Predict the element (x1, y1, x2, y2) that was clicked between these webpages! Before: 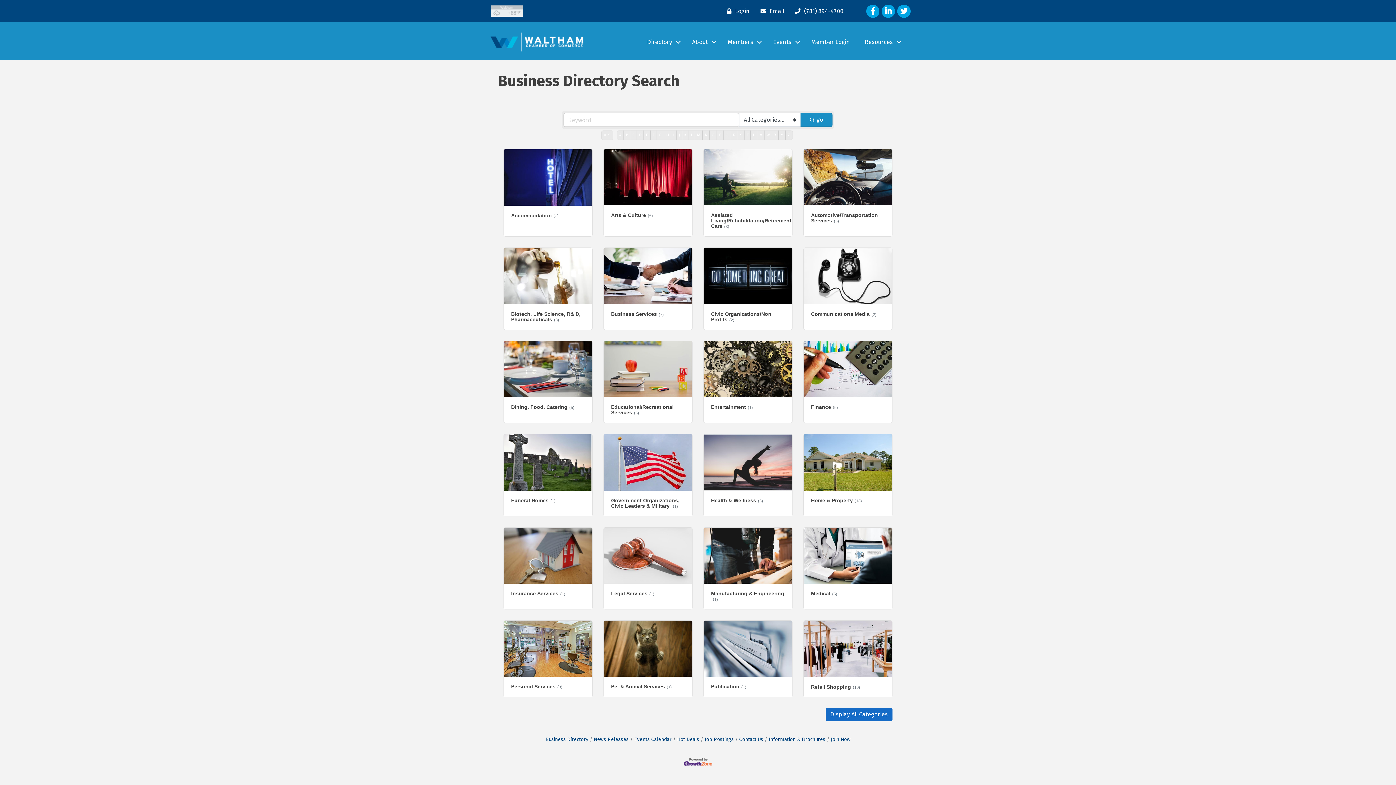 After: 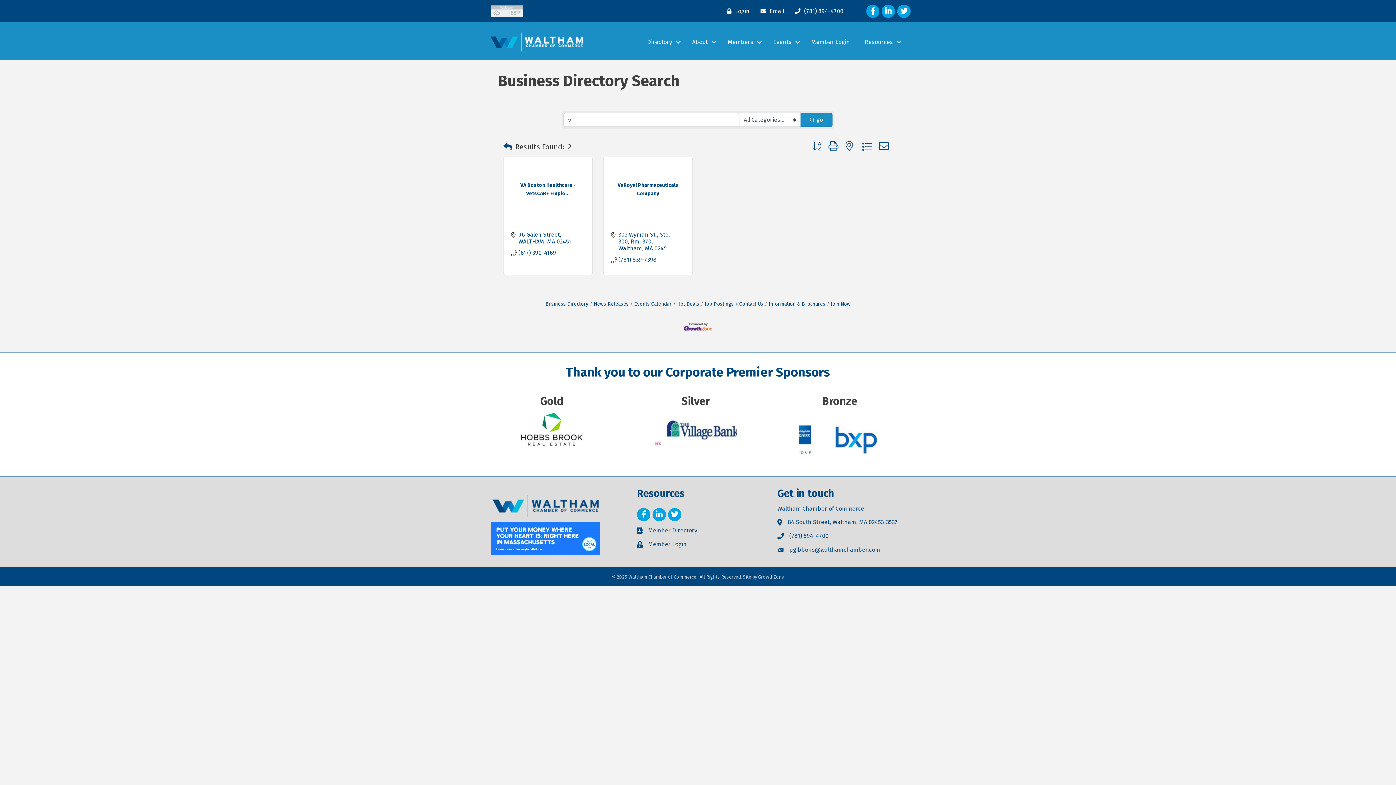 Action: bbox: (757, 130, 764, 140) label: V